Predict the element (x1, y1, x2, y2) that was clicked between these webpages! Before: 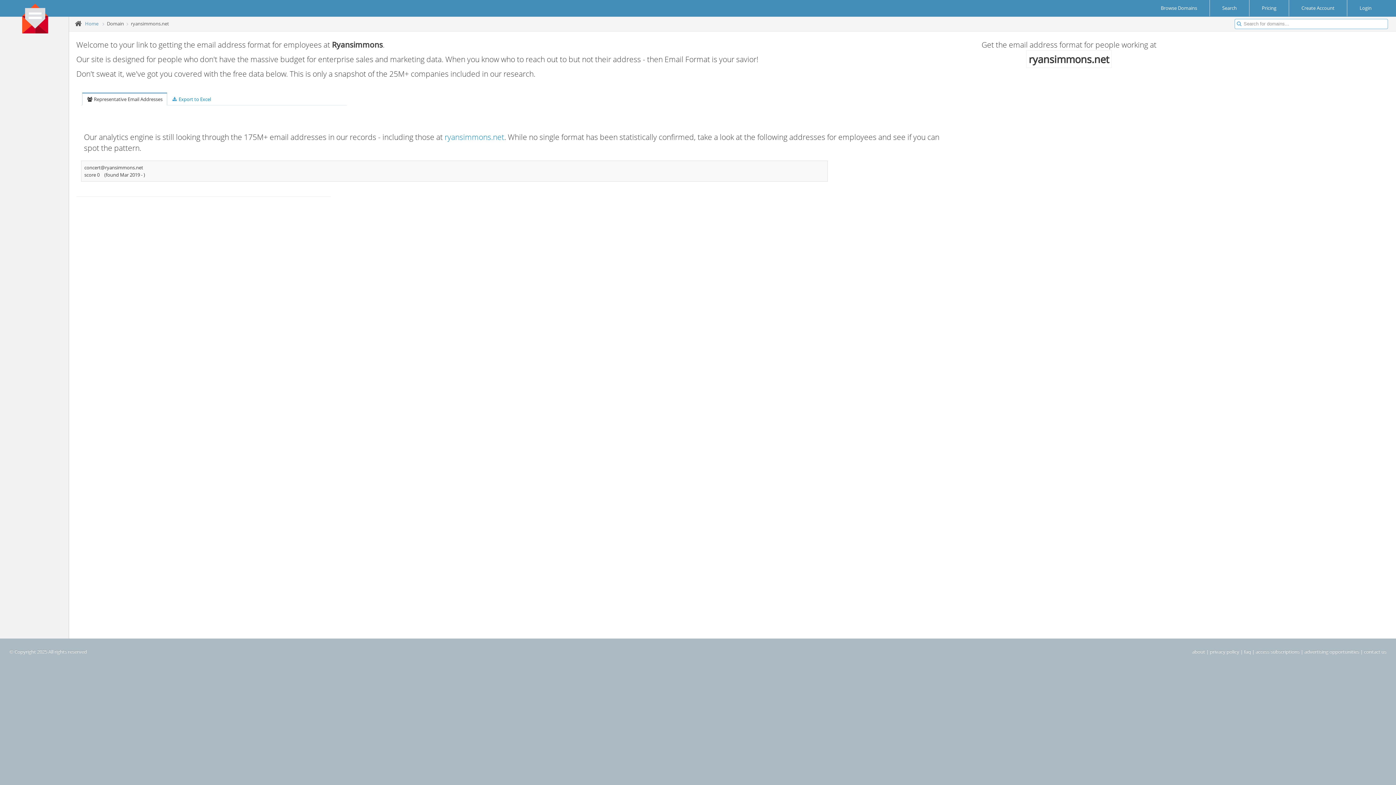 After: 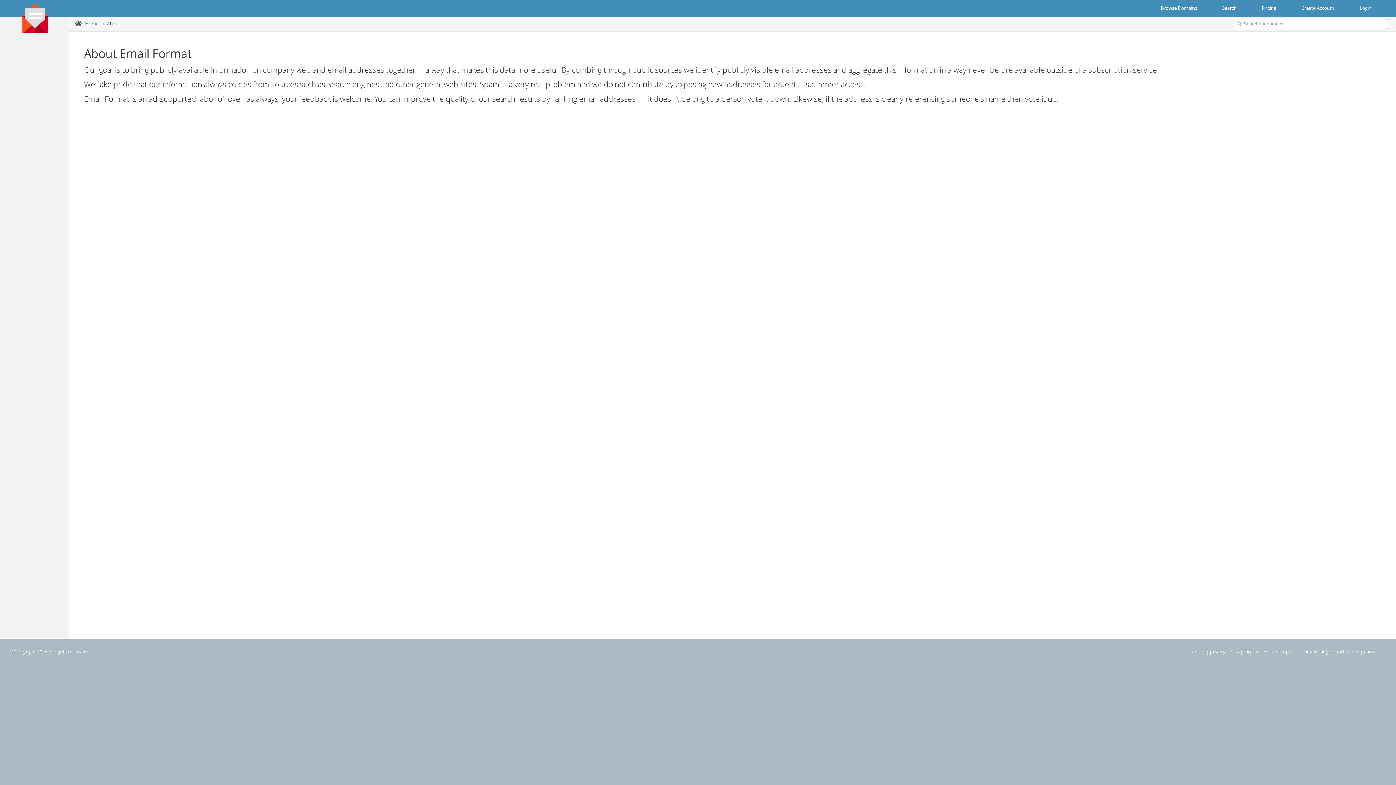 Action: label: about bbox: (1192, 648, 1205, 655)